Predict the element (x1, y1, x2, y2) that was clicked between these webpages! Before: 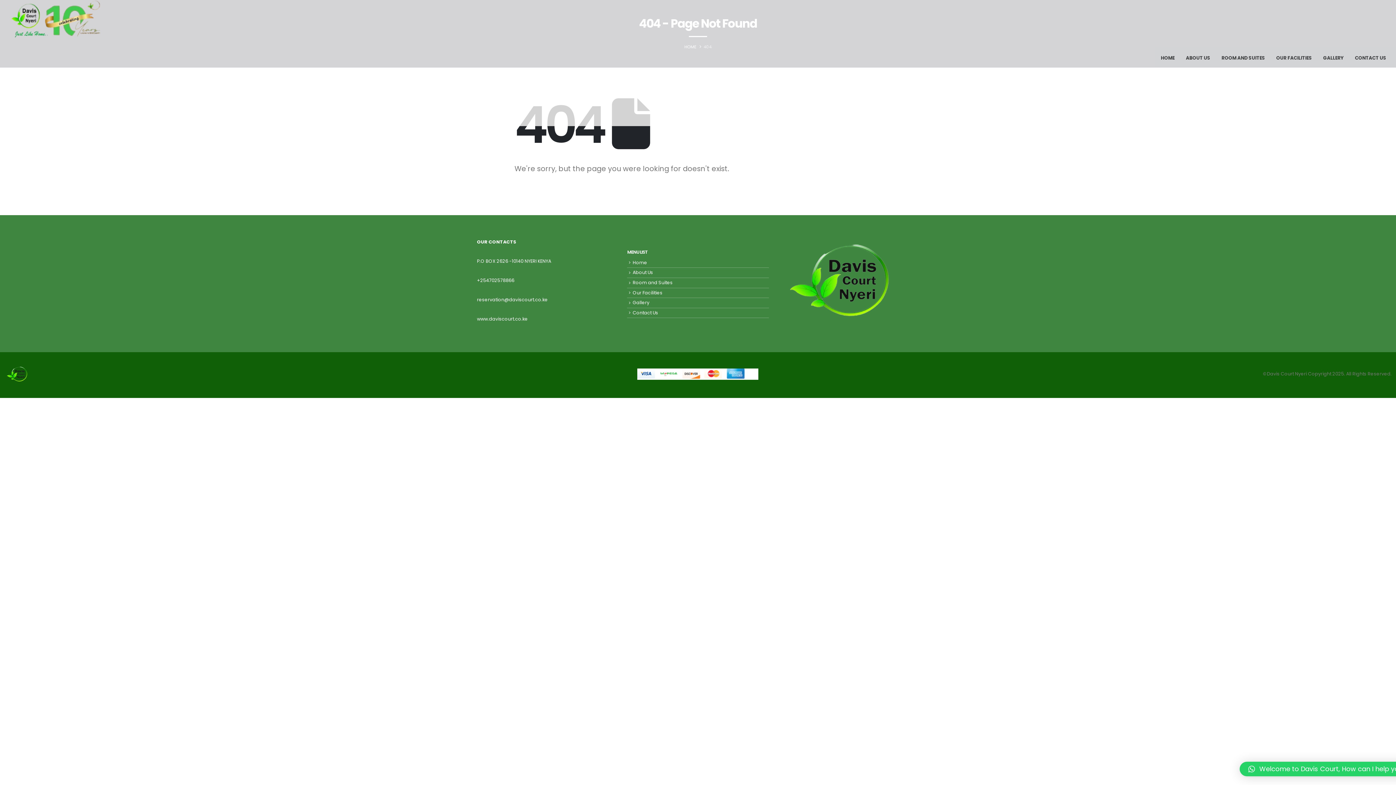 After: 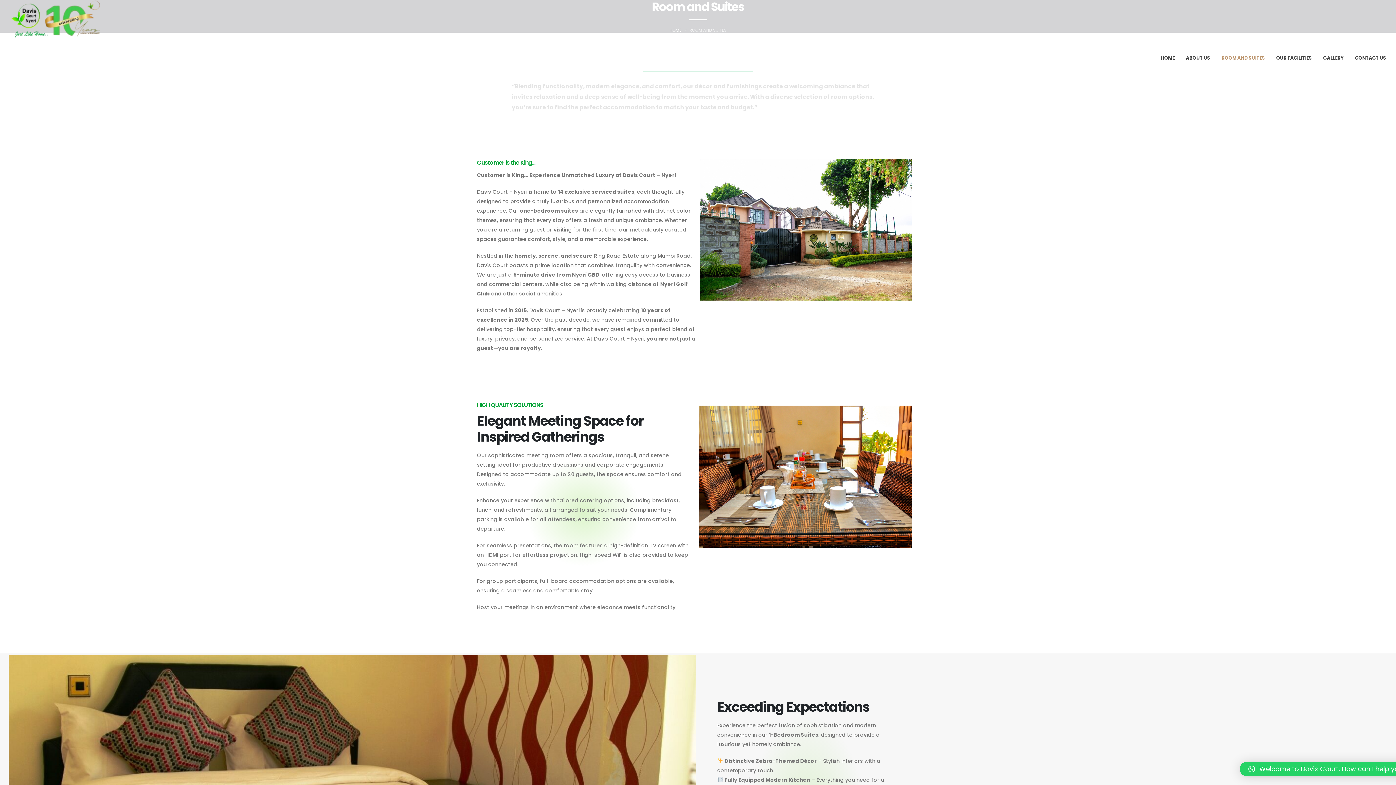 Action: label: Room and Suites bbox: (632, 279, 672, 285)